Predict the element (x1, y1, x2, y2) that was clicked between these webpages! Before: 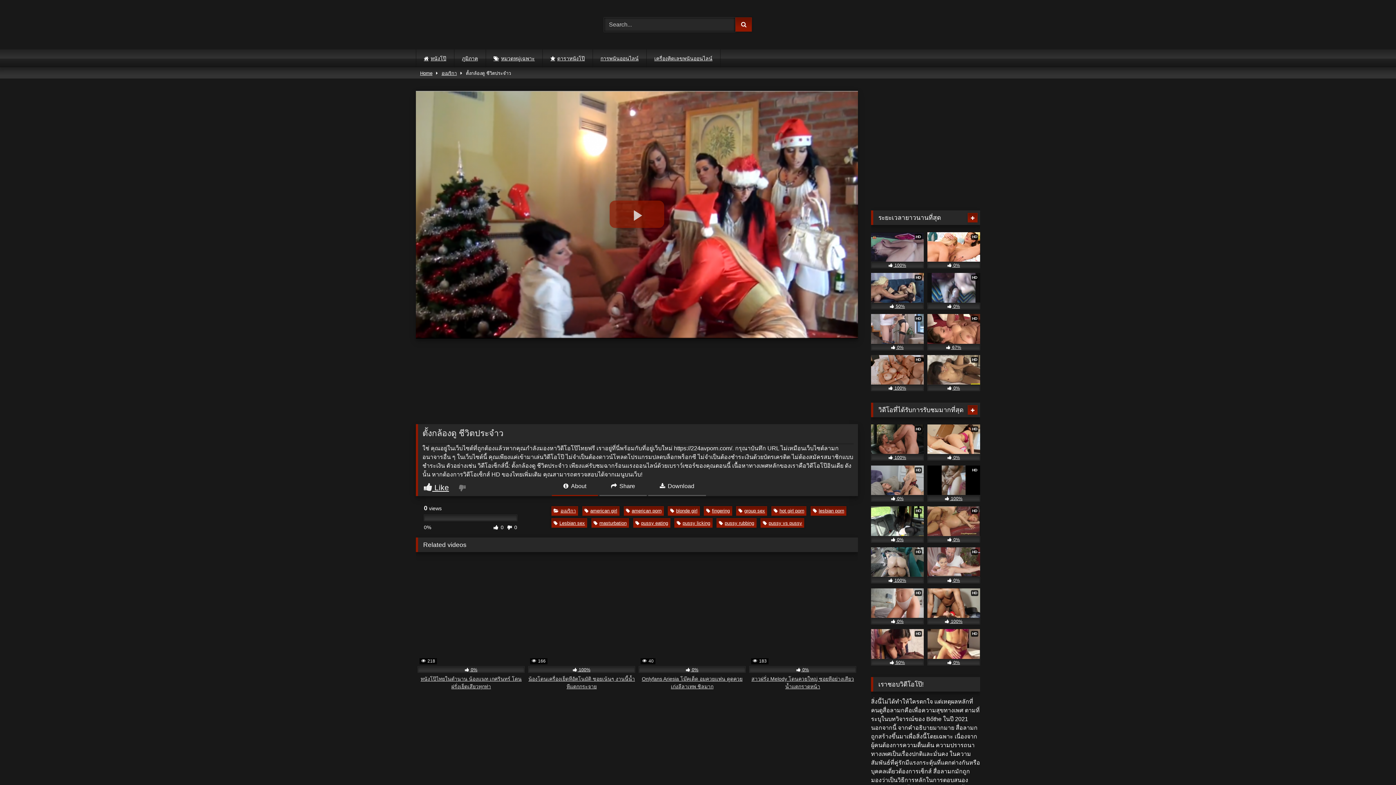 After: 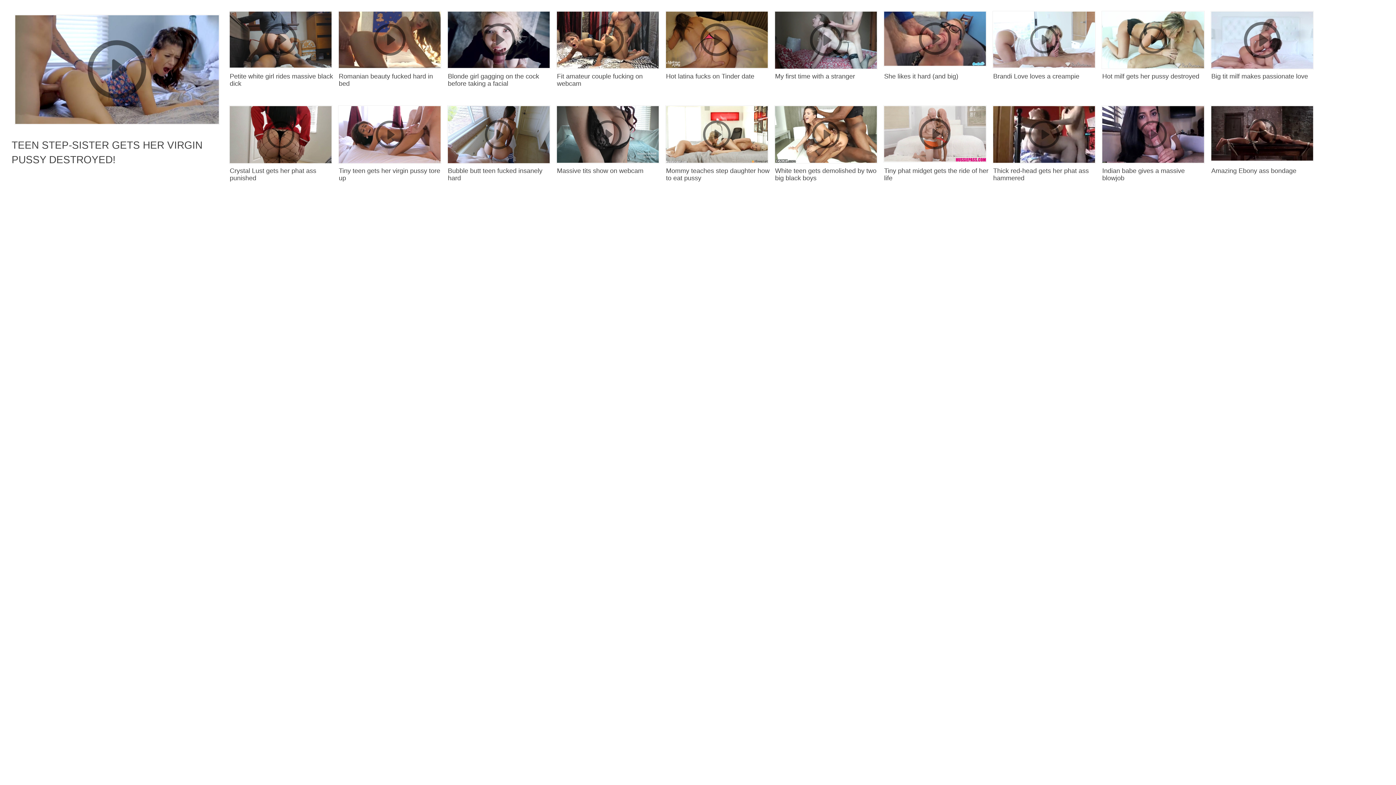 Action: label: fingering bbox: (704, 506, 732, 515)